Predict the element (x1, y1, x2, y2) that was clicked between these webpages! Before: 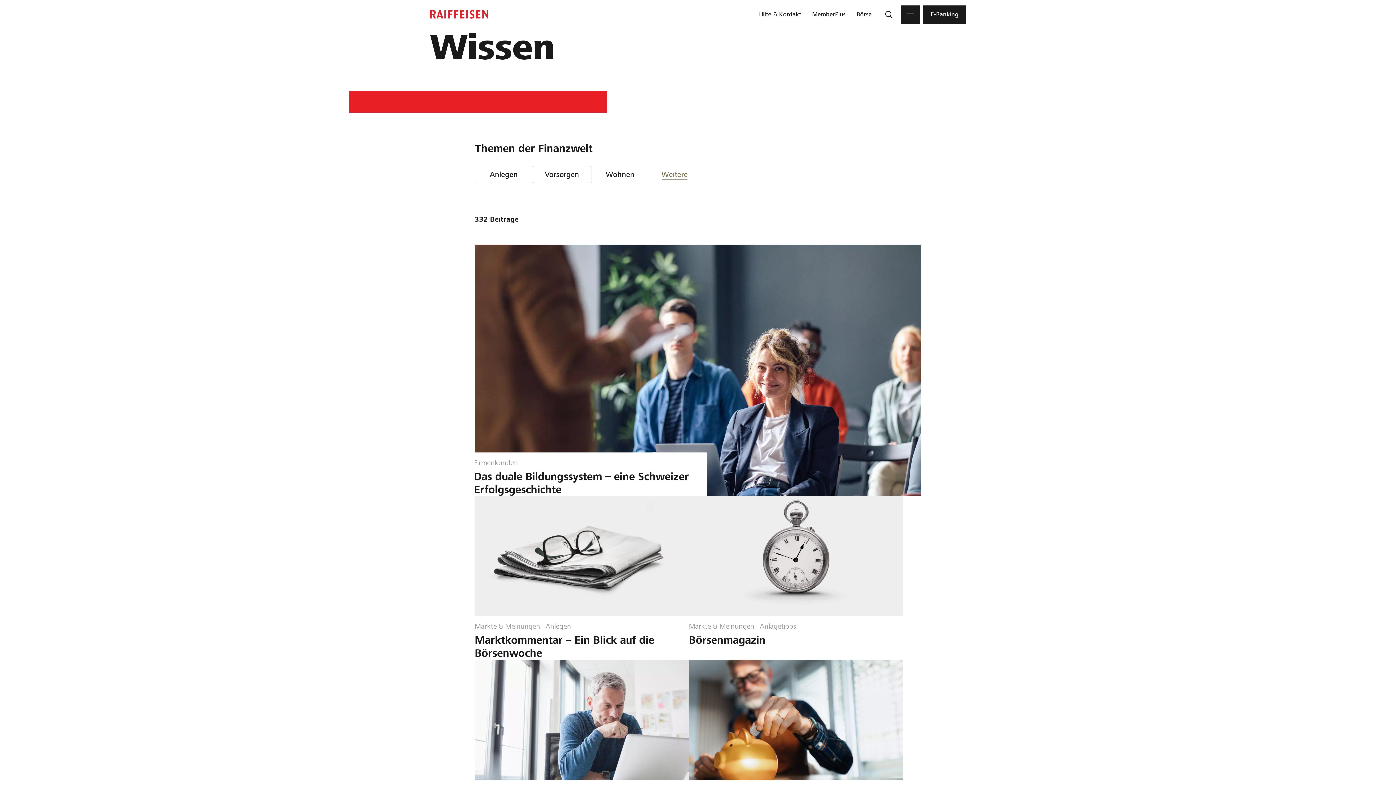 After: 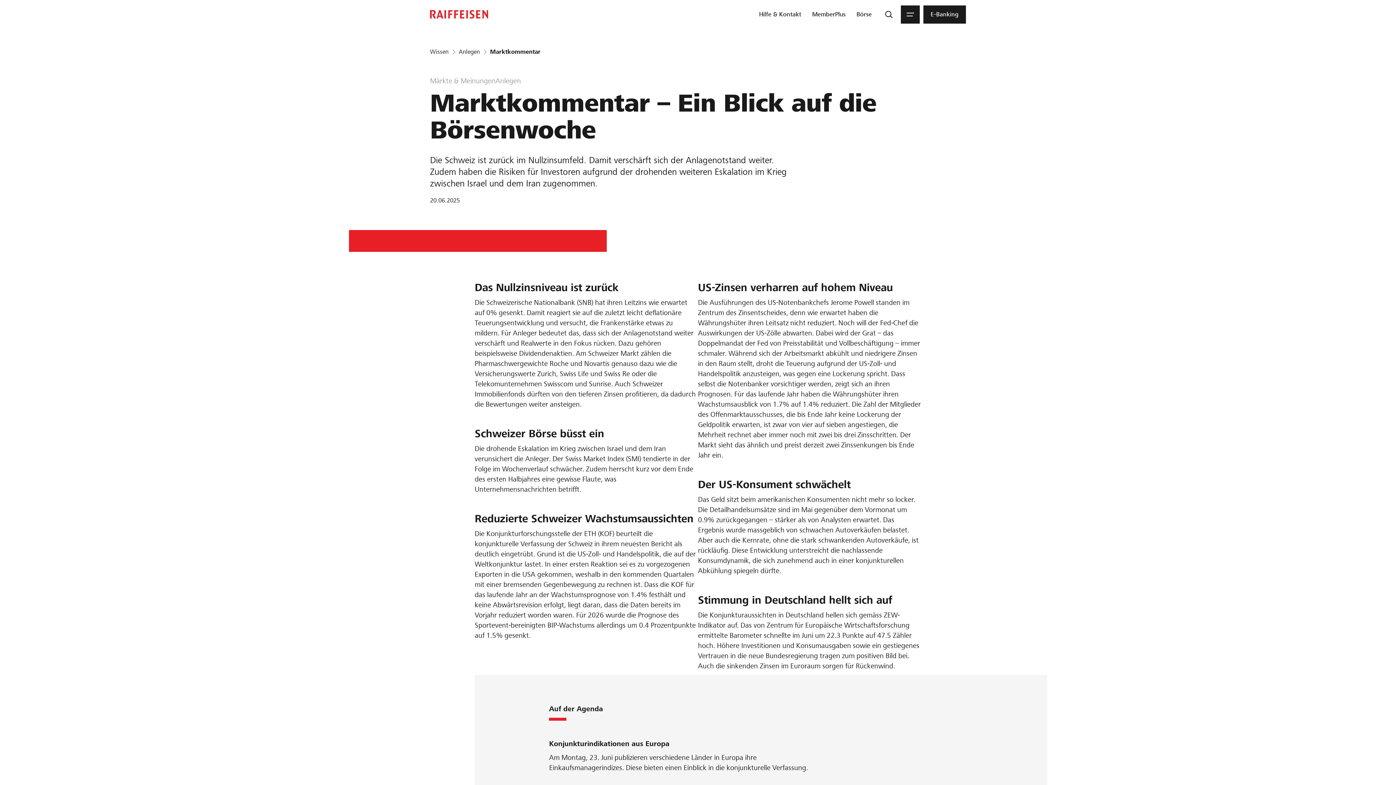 Action: label: Märkte & Meinungen
Anlegen
Marktkommentar – Ein Blick auf die Börsenwoche bbox: (474, 250, 689, 414)